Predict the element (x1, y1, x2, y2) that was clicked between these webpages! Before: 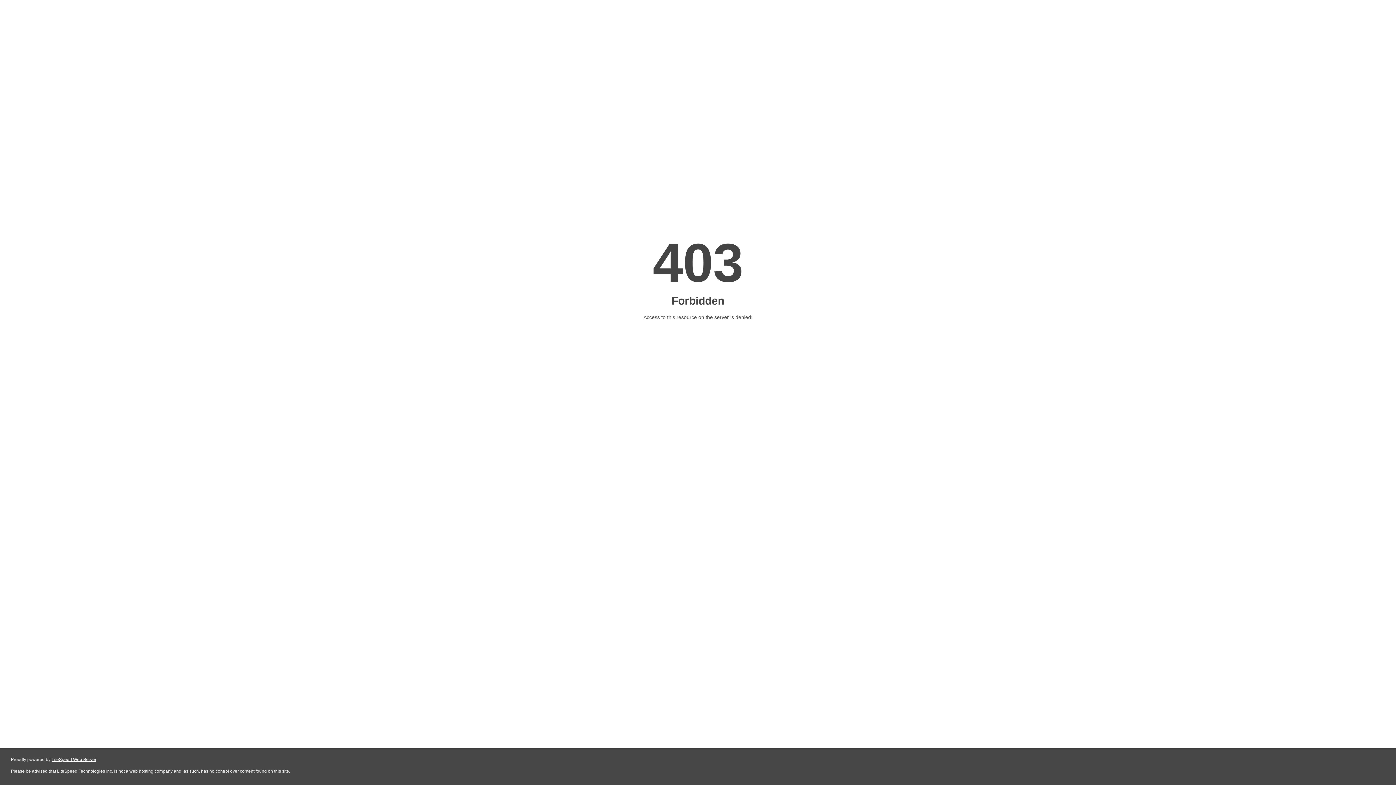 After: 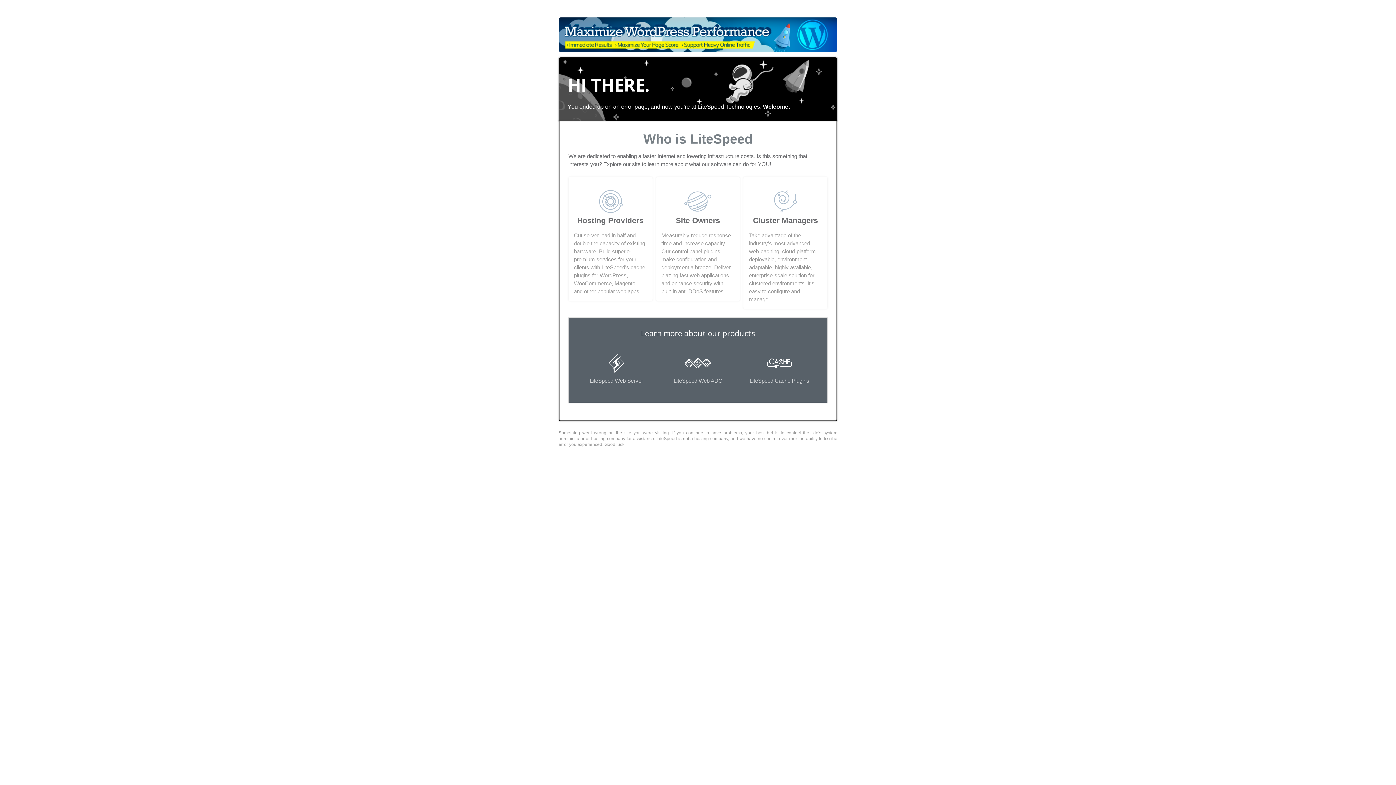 Action: bbox: (51, 757, 96, 762) label: LiteSpeed Web Server